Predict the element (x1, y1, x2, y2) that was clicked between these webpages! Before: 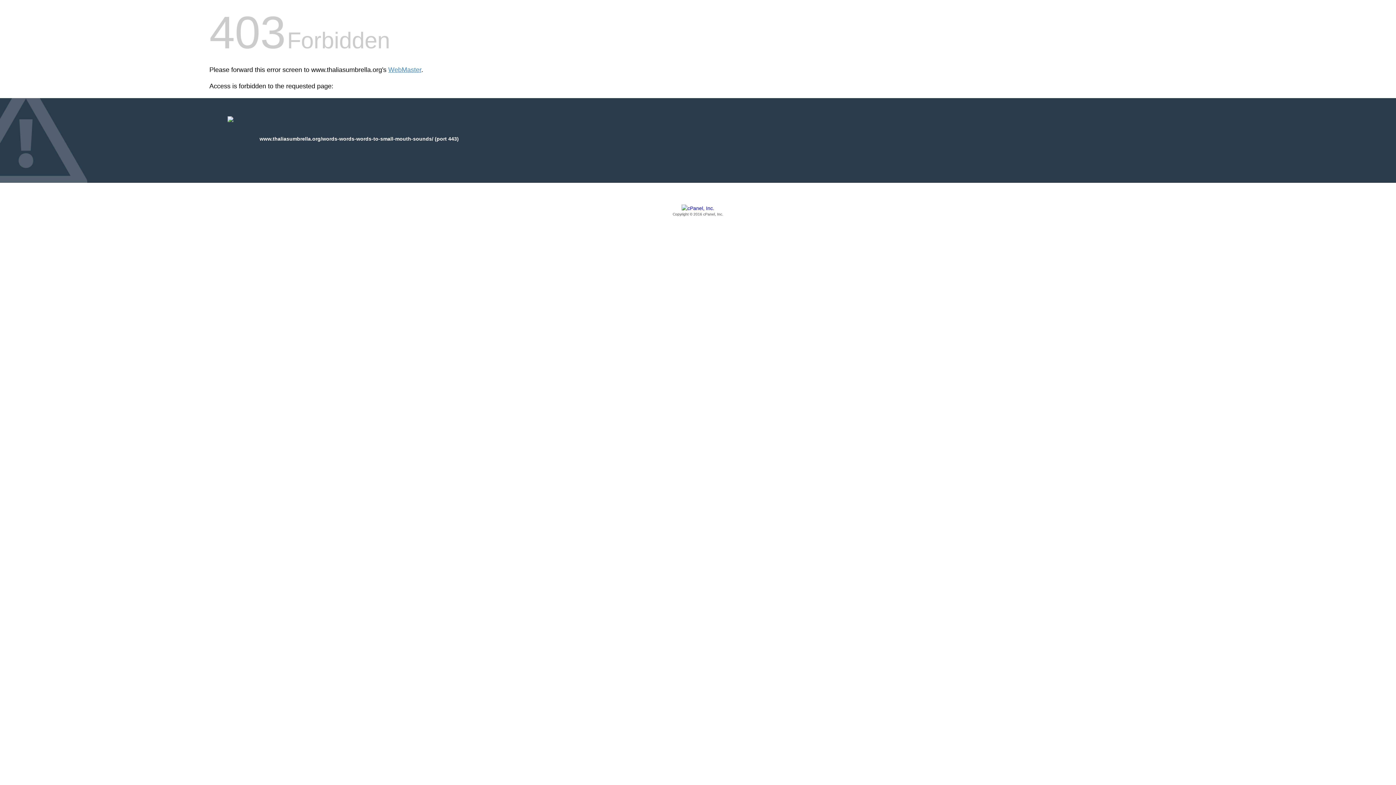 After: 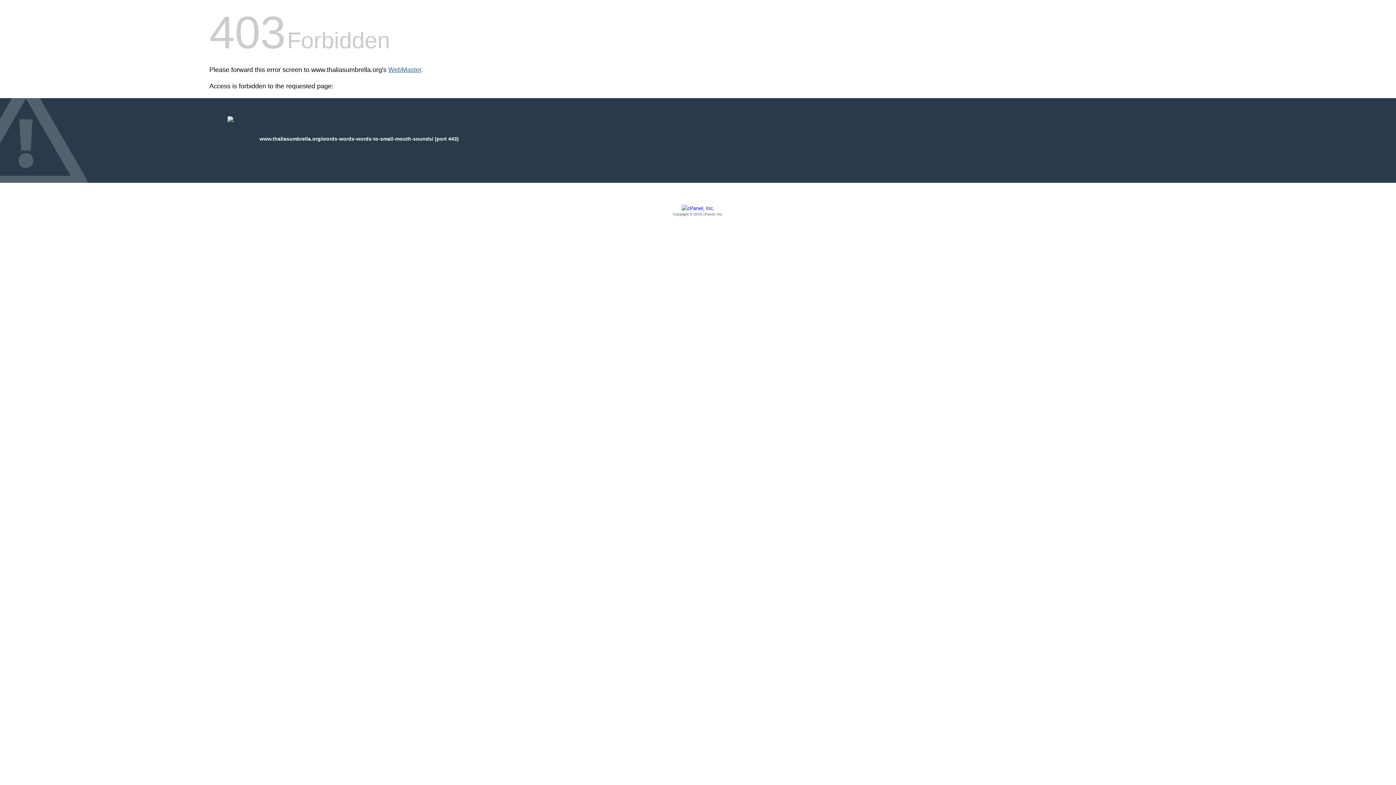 Action: bbox: (388, 66, 421, 73) label: WebMaster